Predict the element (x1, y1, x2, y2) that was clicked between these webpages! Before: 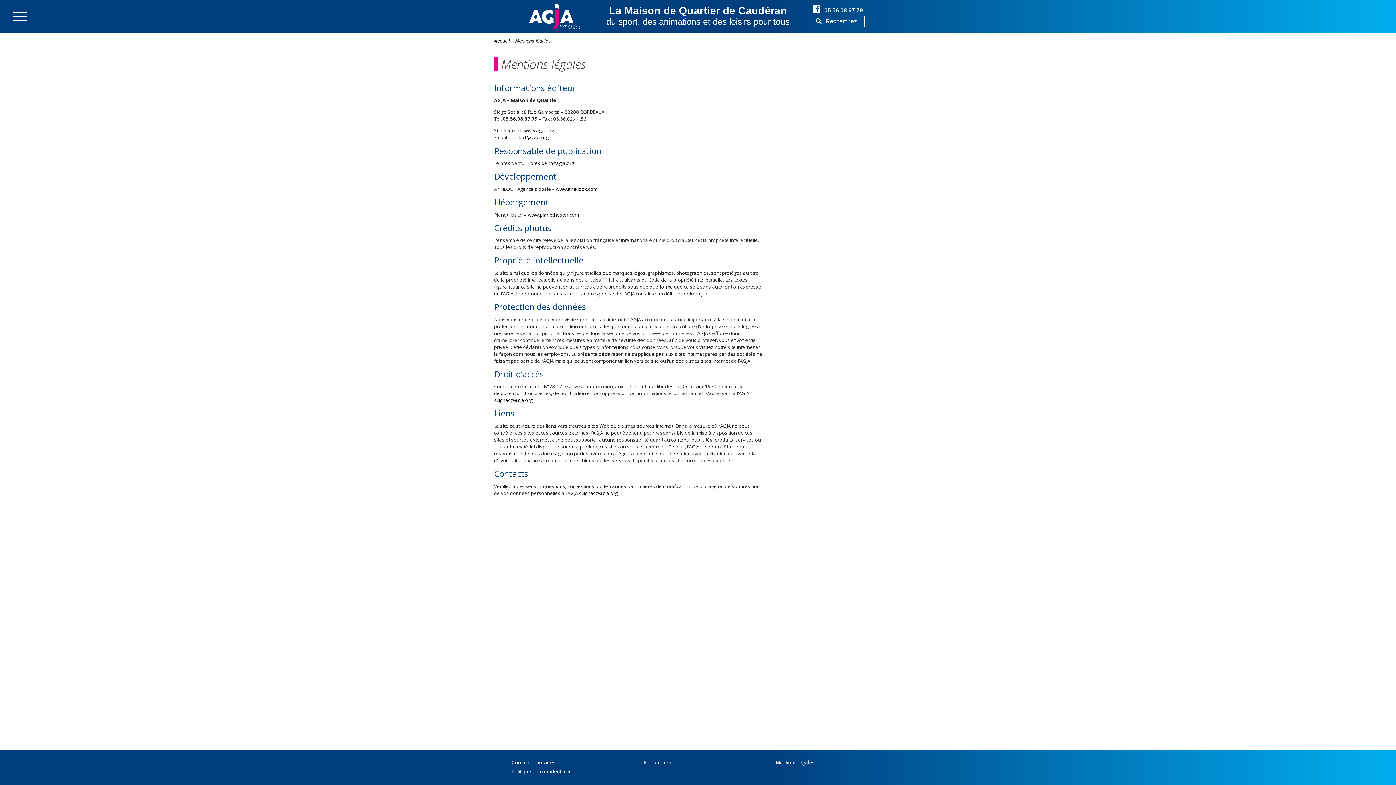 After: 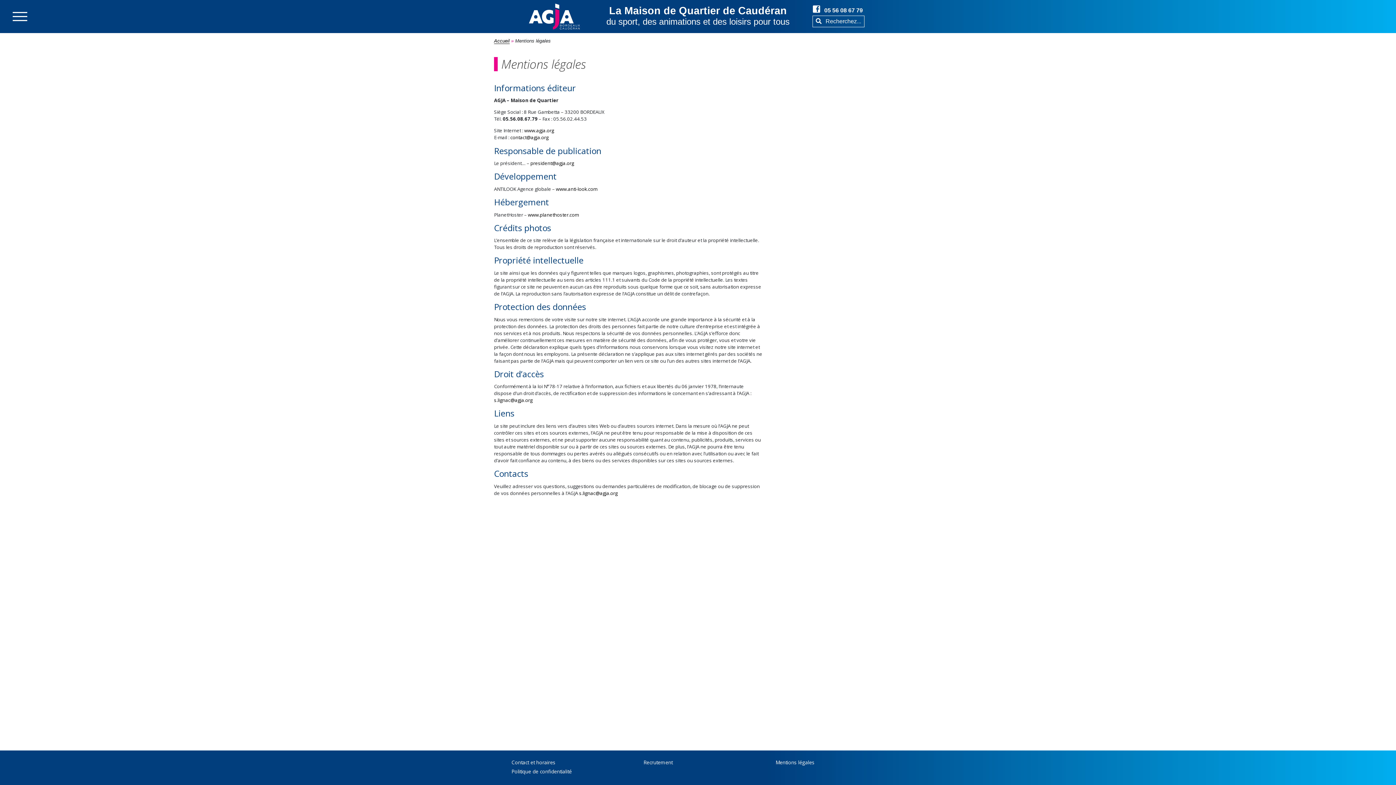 Action: bbox: (528, 211, 578, 218) label: www.planethoster.com